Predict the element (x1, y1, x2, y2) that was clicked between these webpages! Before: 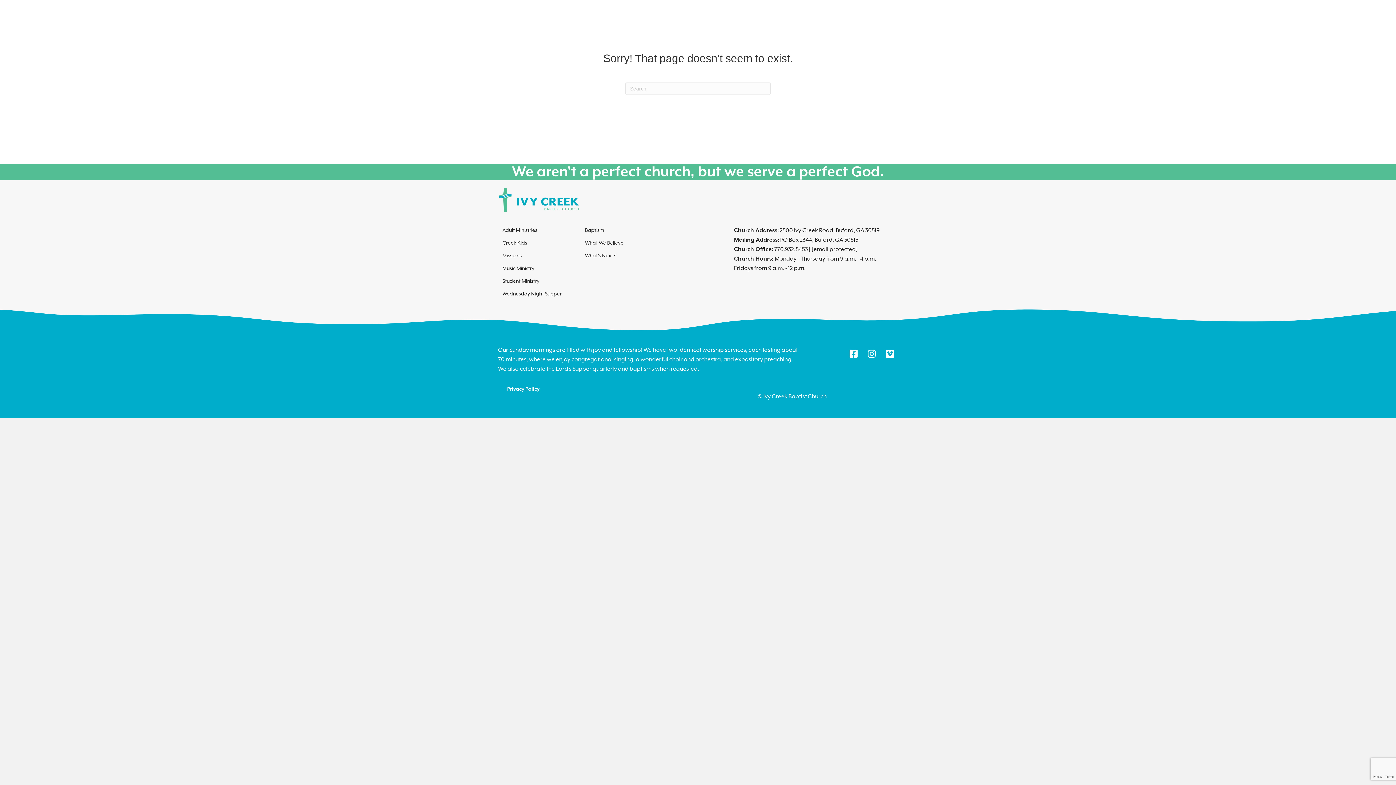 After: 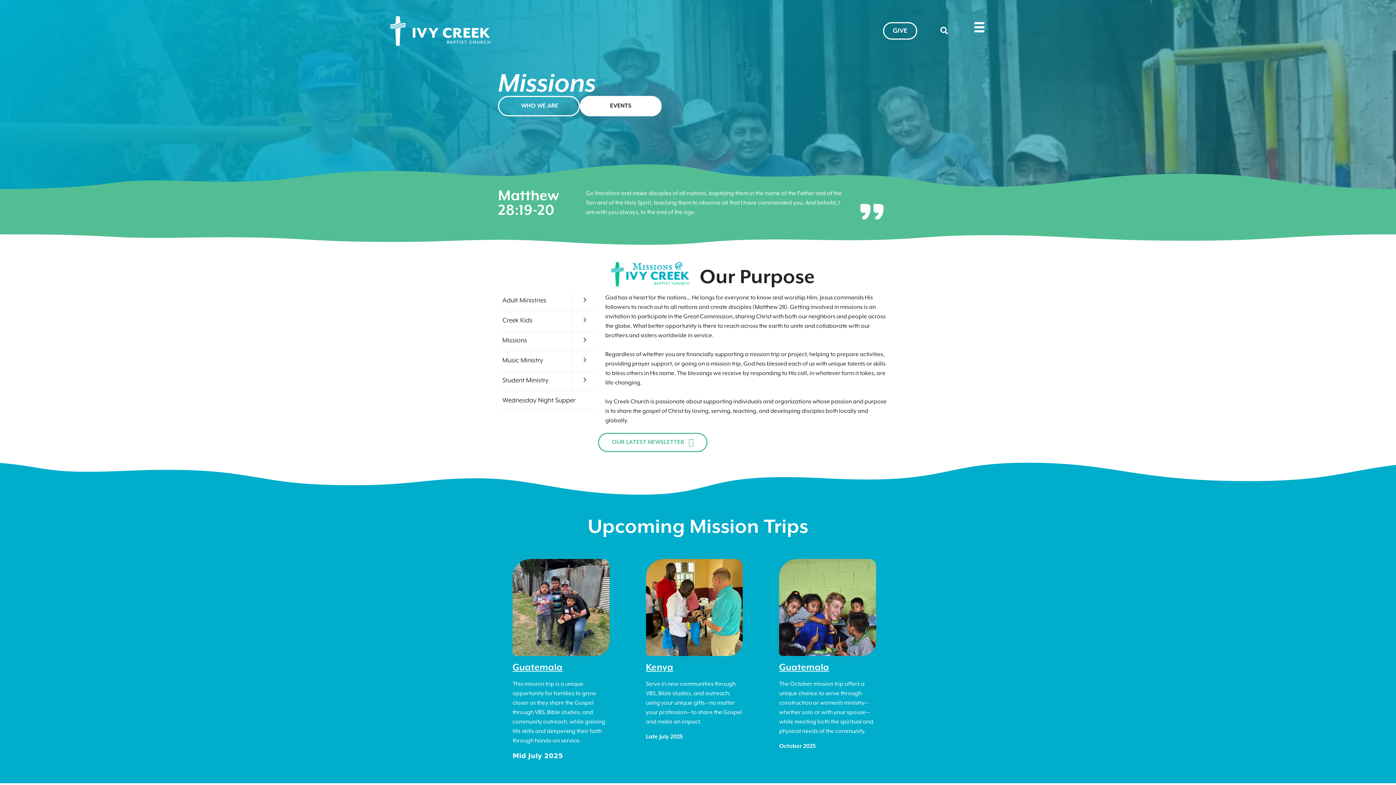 Action: label: Missions bbox: (498, 249, 577, 262)